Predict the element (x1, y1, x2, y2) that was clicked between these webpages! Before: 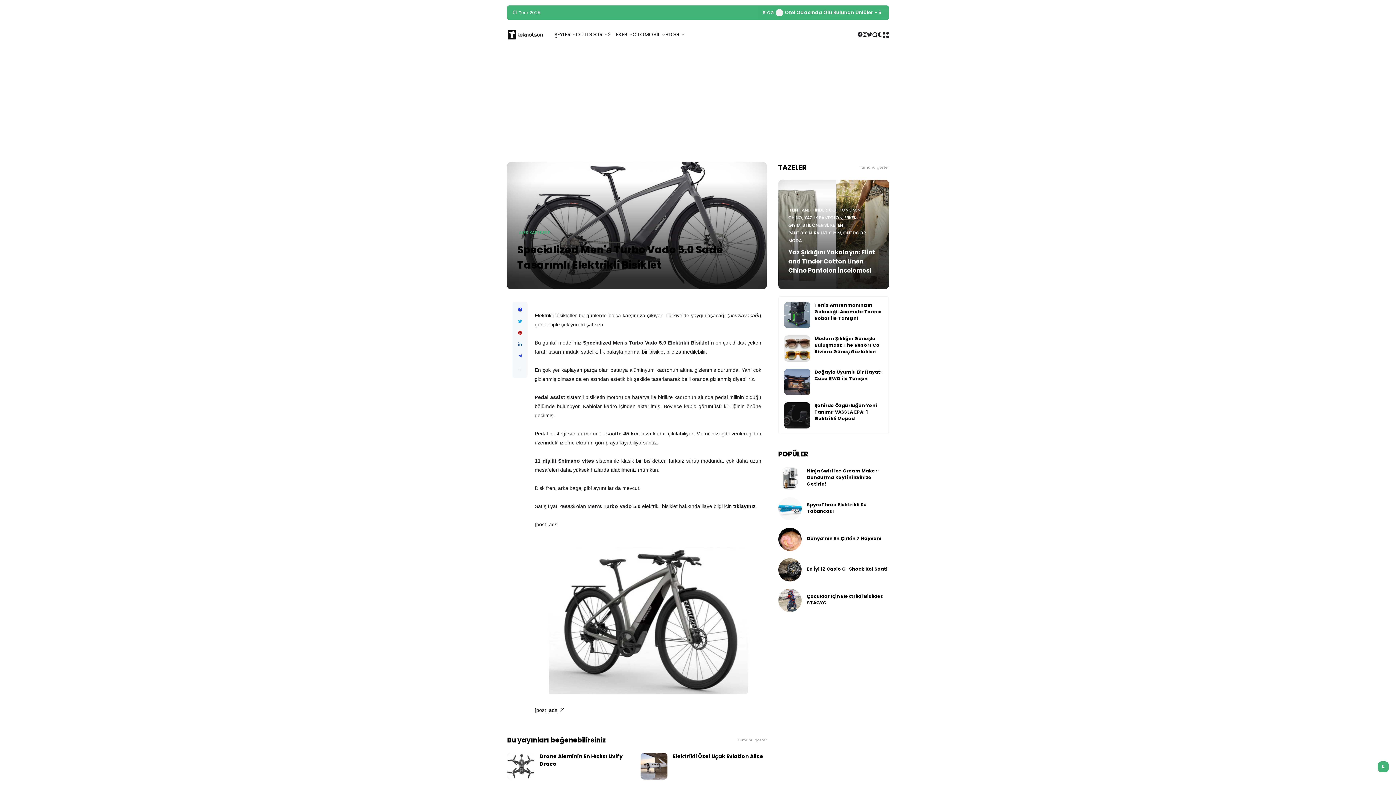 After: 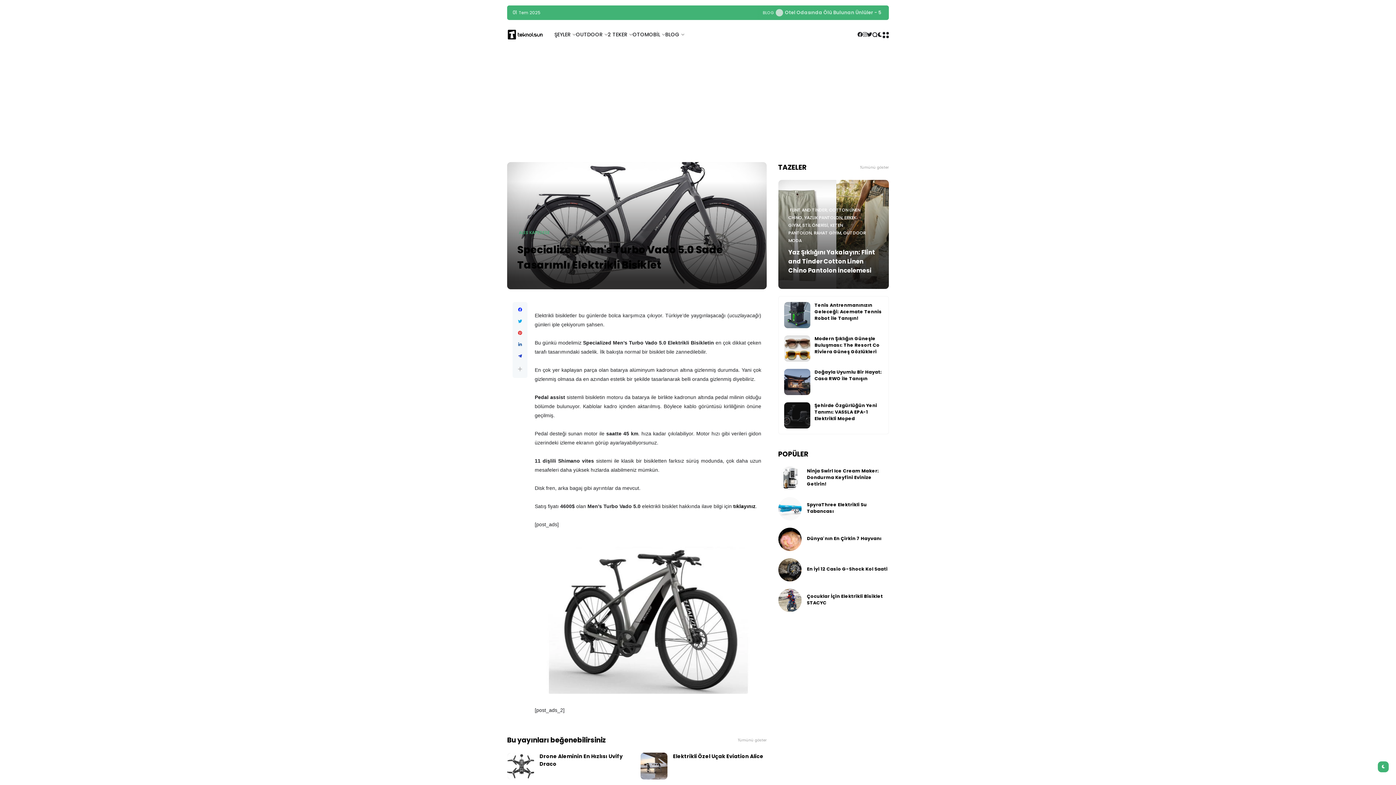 Action: label: tıklayınız bbox: (733, 503, 755, 509)